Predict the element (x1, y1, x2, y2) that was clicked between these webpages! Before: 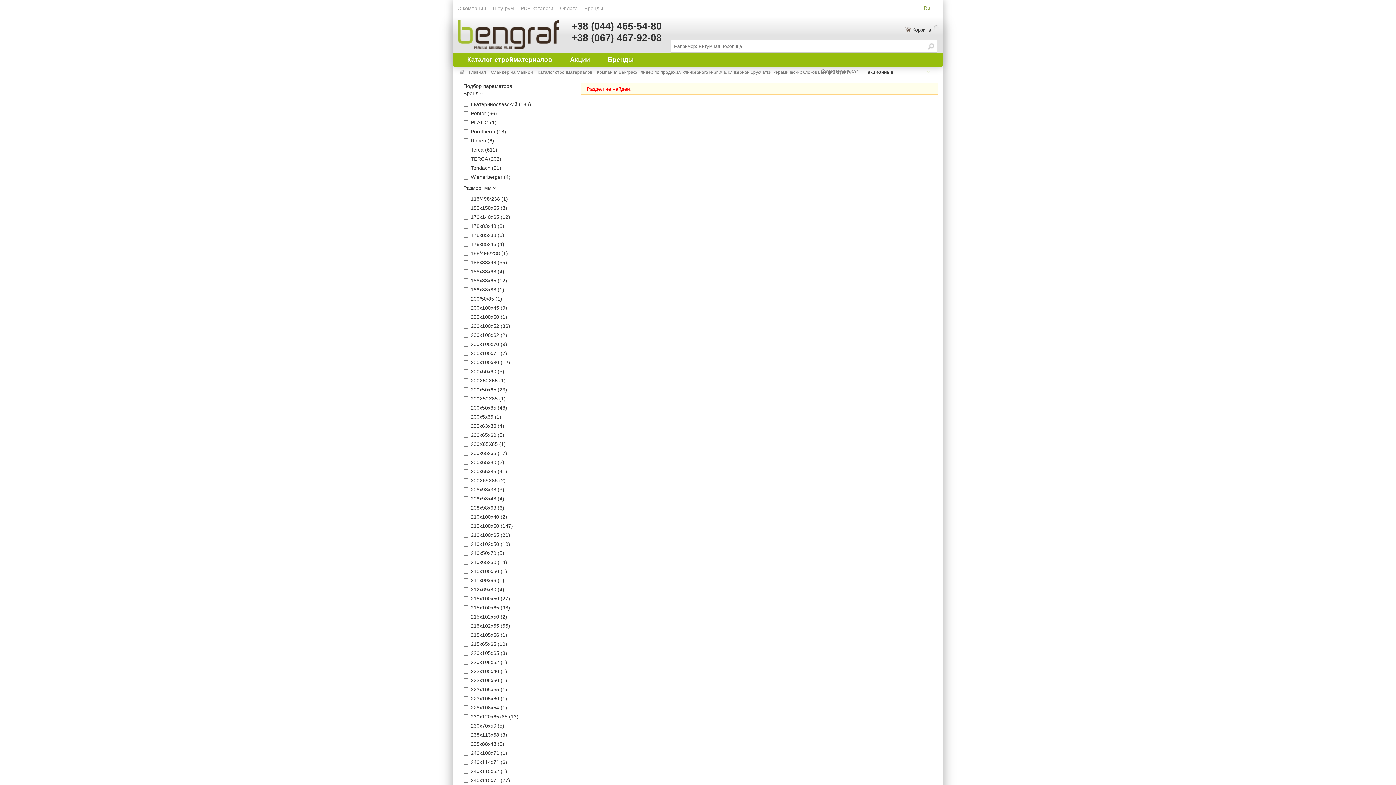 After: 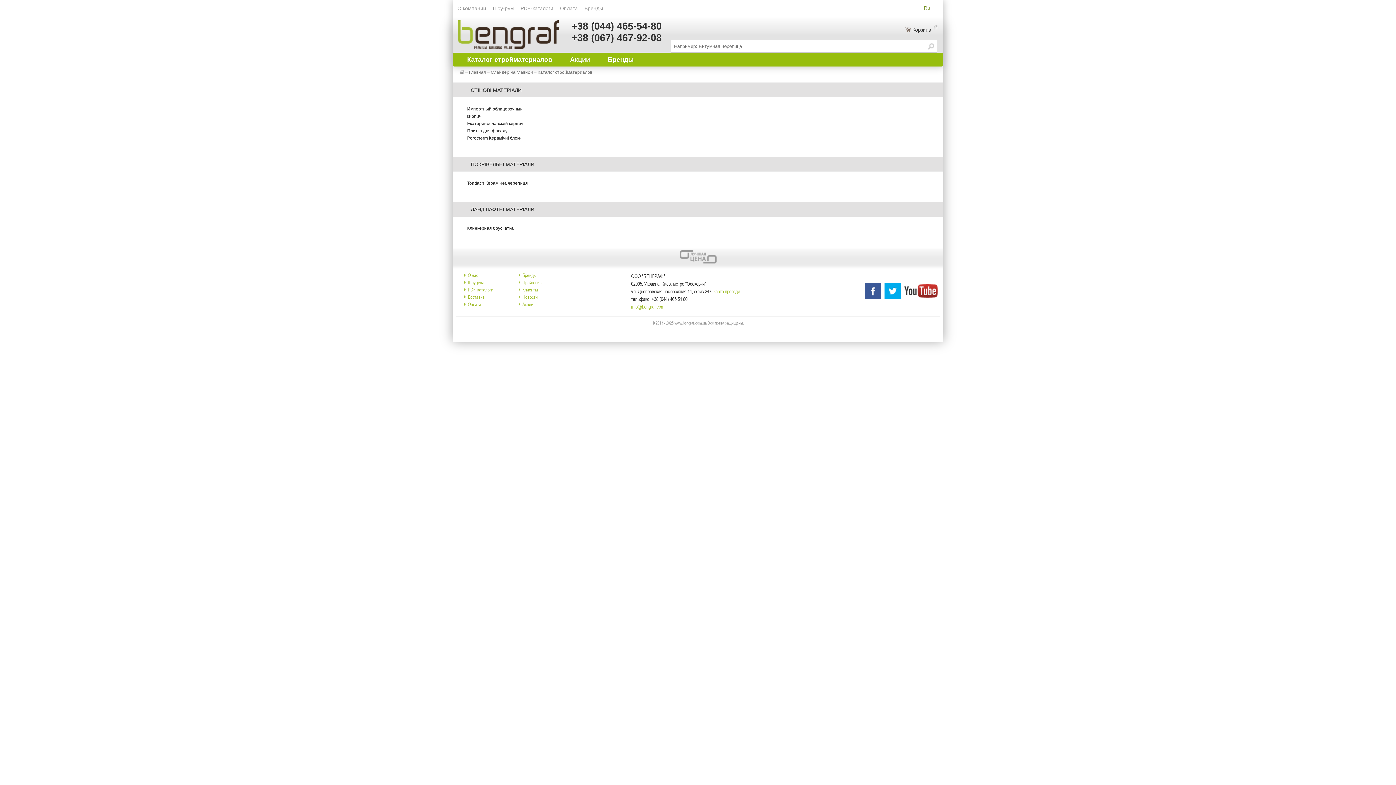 Action: label: Каталог стройматериалов bbox: (537, 69, 592, 74)